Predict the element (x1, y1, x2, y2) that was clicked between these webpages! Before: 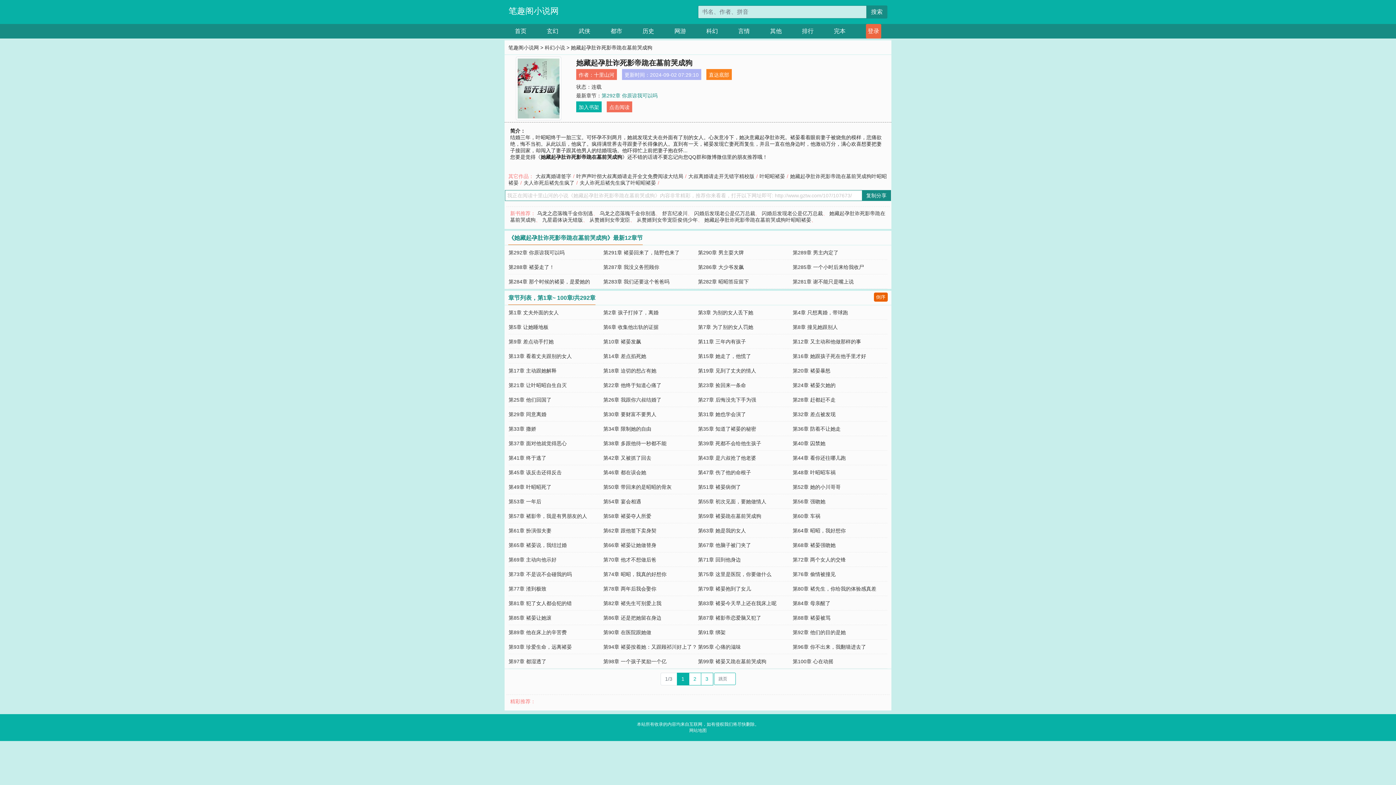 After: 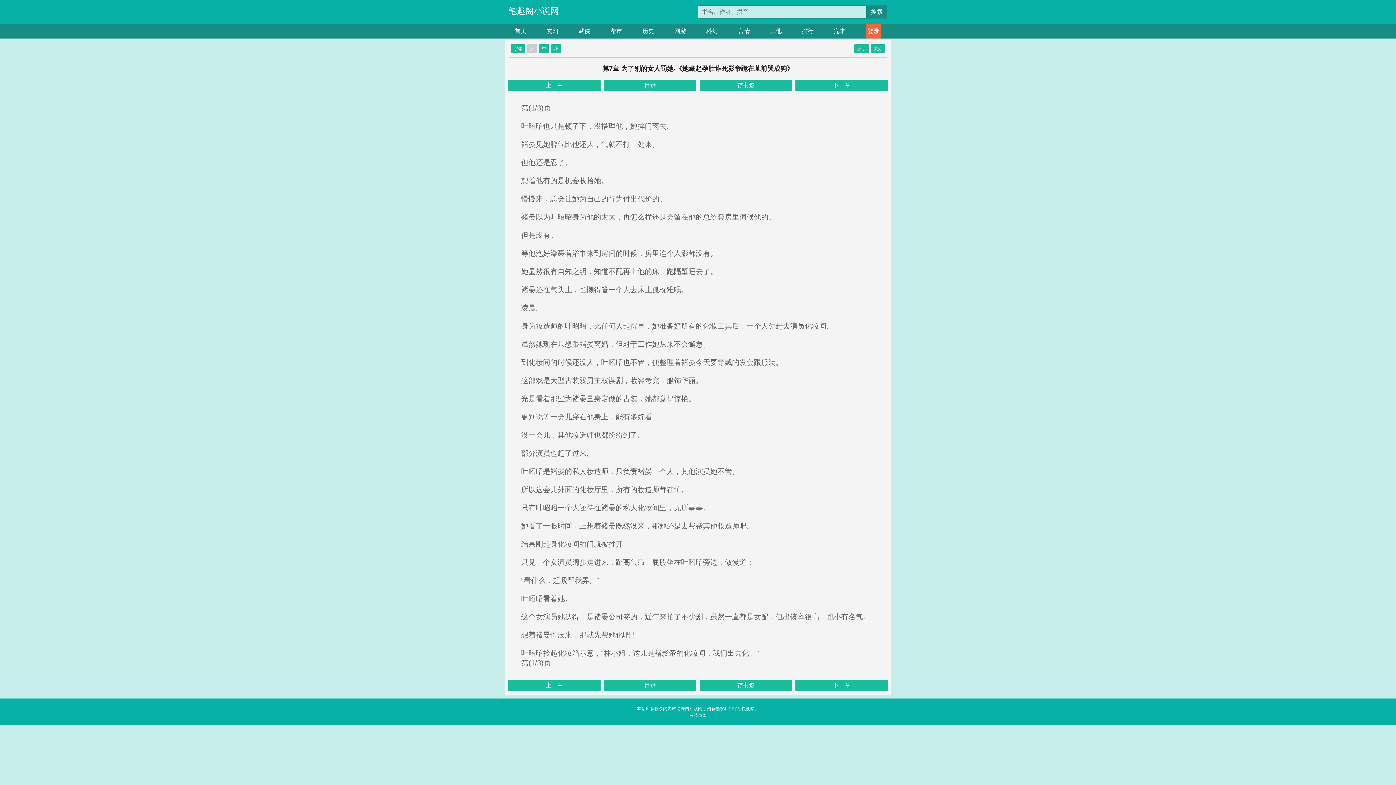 Action: bbox: (698, 324, 753, 330) label: 第7章 为了别的女人罚她